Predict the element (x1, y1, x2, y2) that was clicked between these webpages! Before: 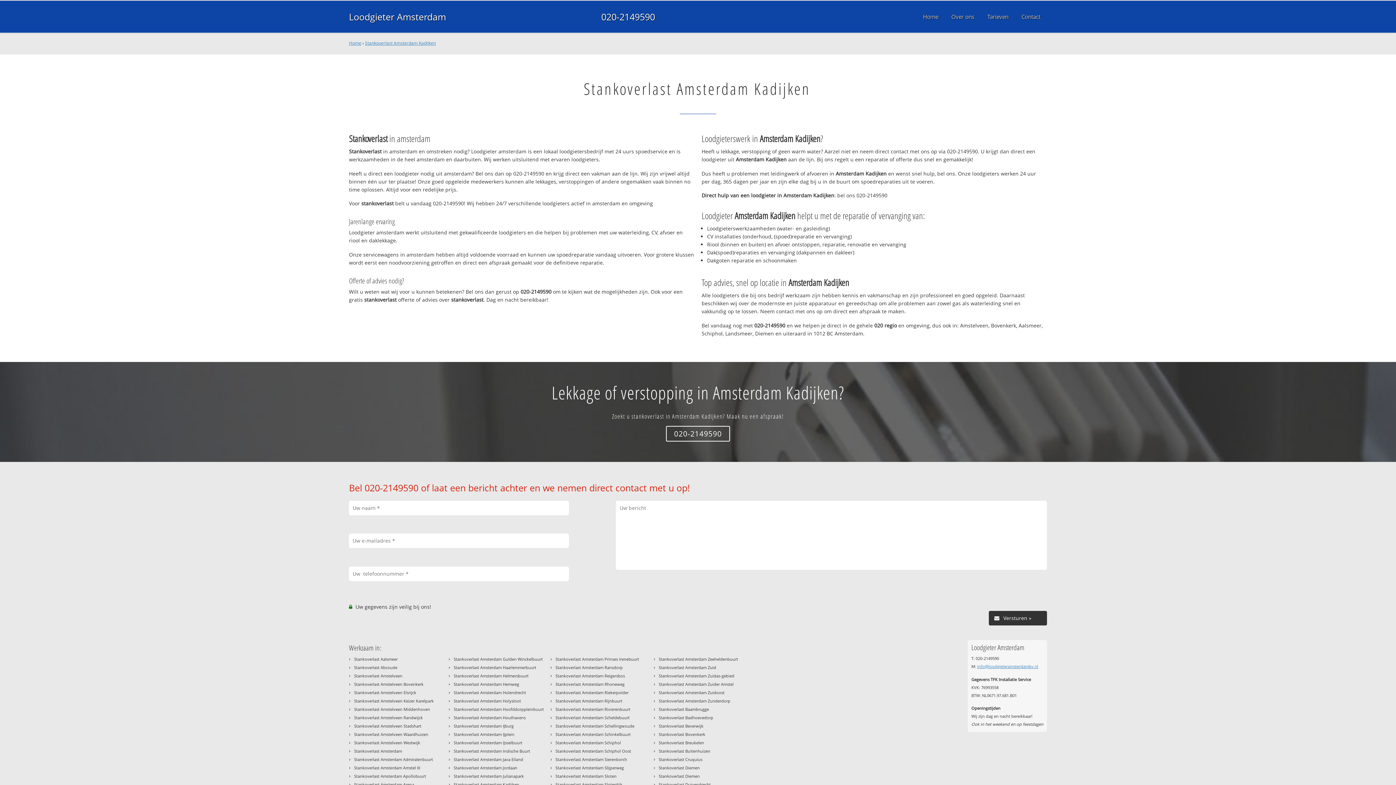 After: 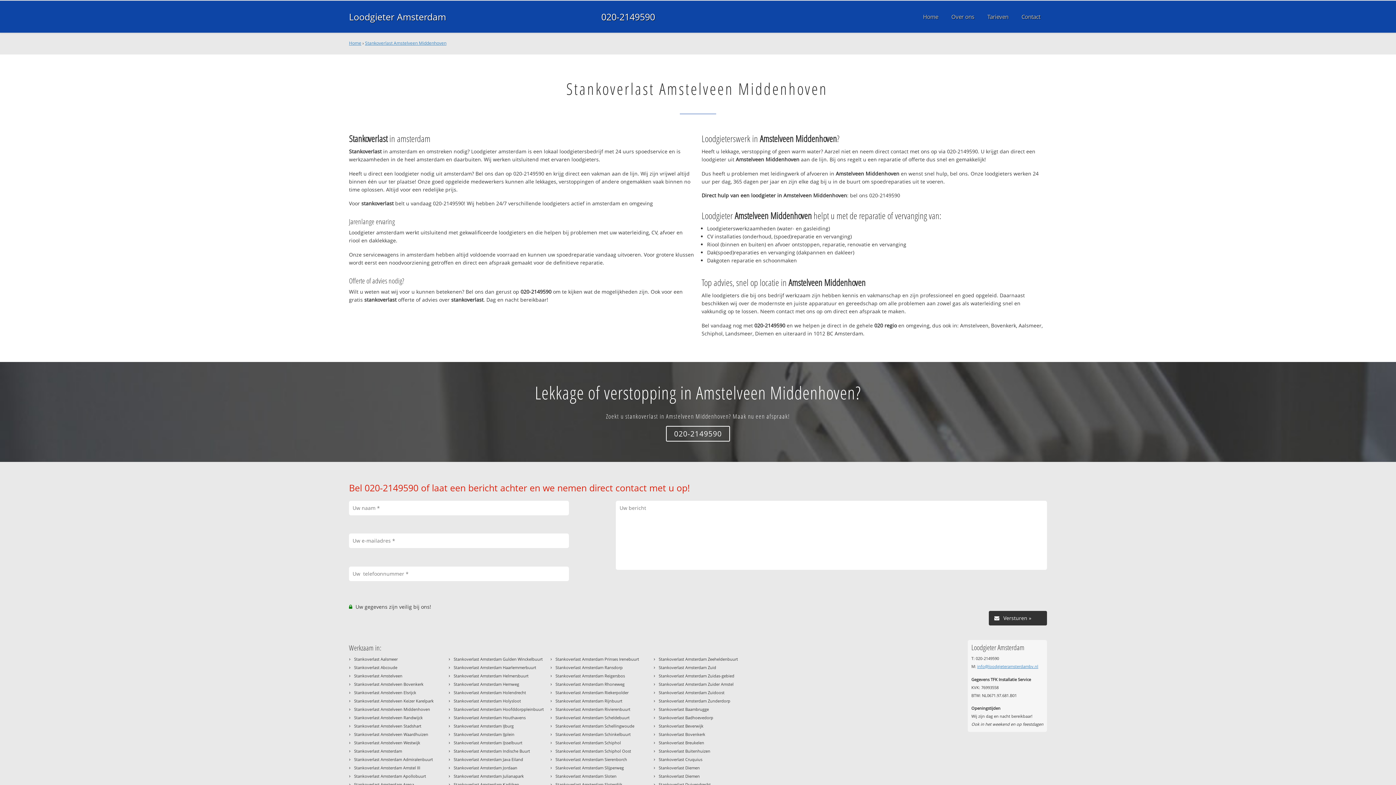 Action: label: Stankoverlast Amstelveen Middenhoven bbox: (354, 706, 430, 712)